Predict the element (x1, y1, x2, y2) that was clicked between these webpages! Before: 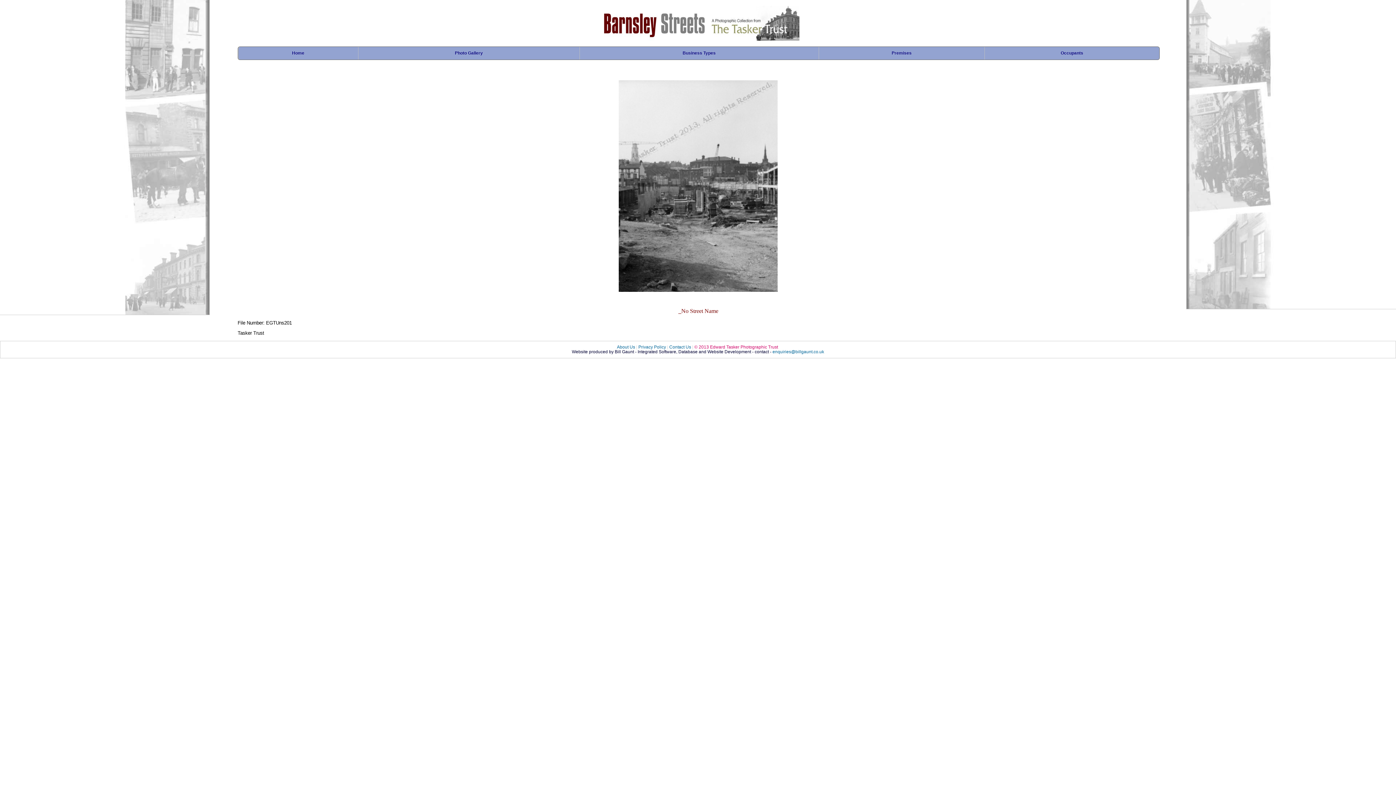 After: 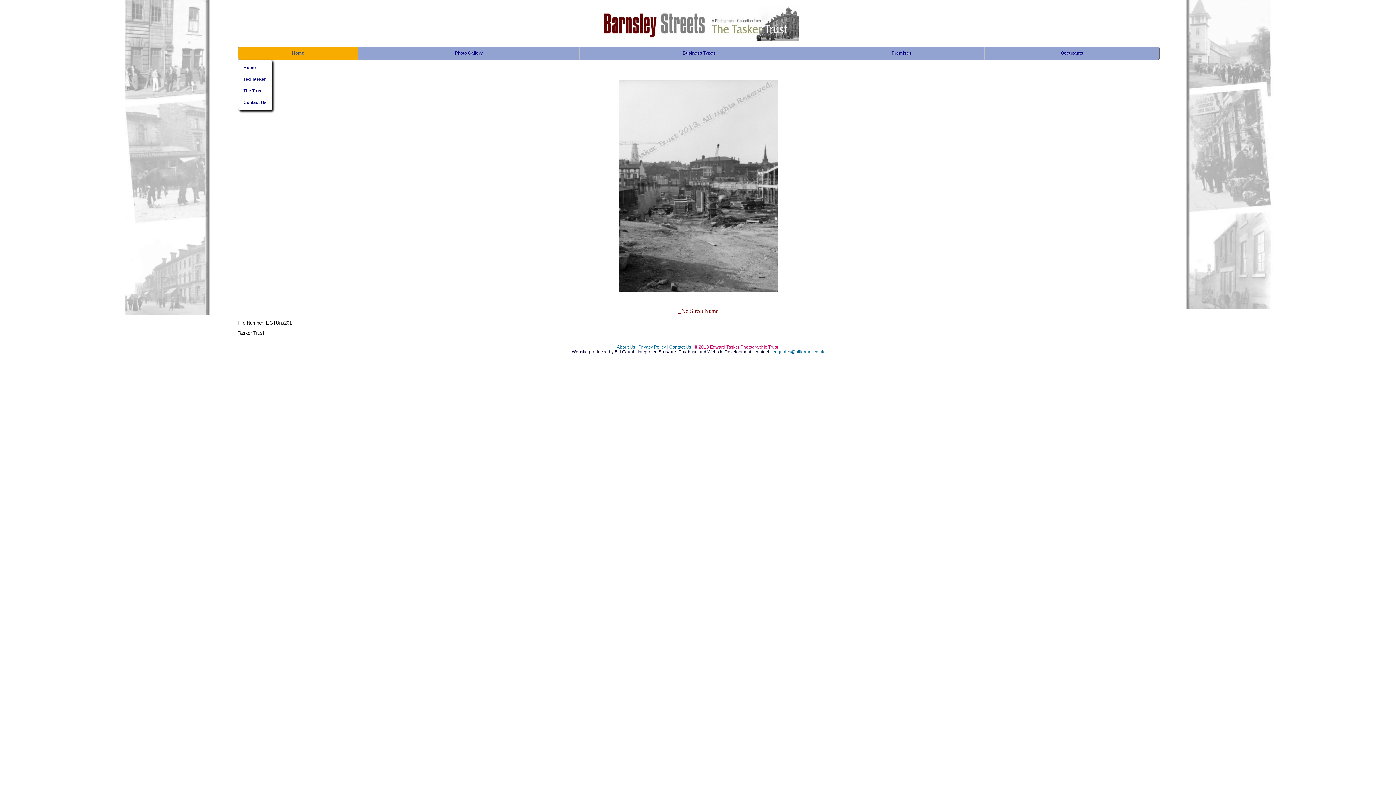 Action: bbox: (238, 46, 358, 59) label: Home